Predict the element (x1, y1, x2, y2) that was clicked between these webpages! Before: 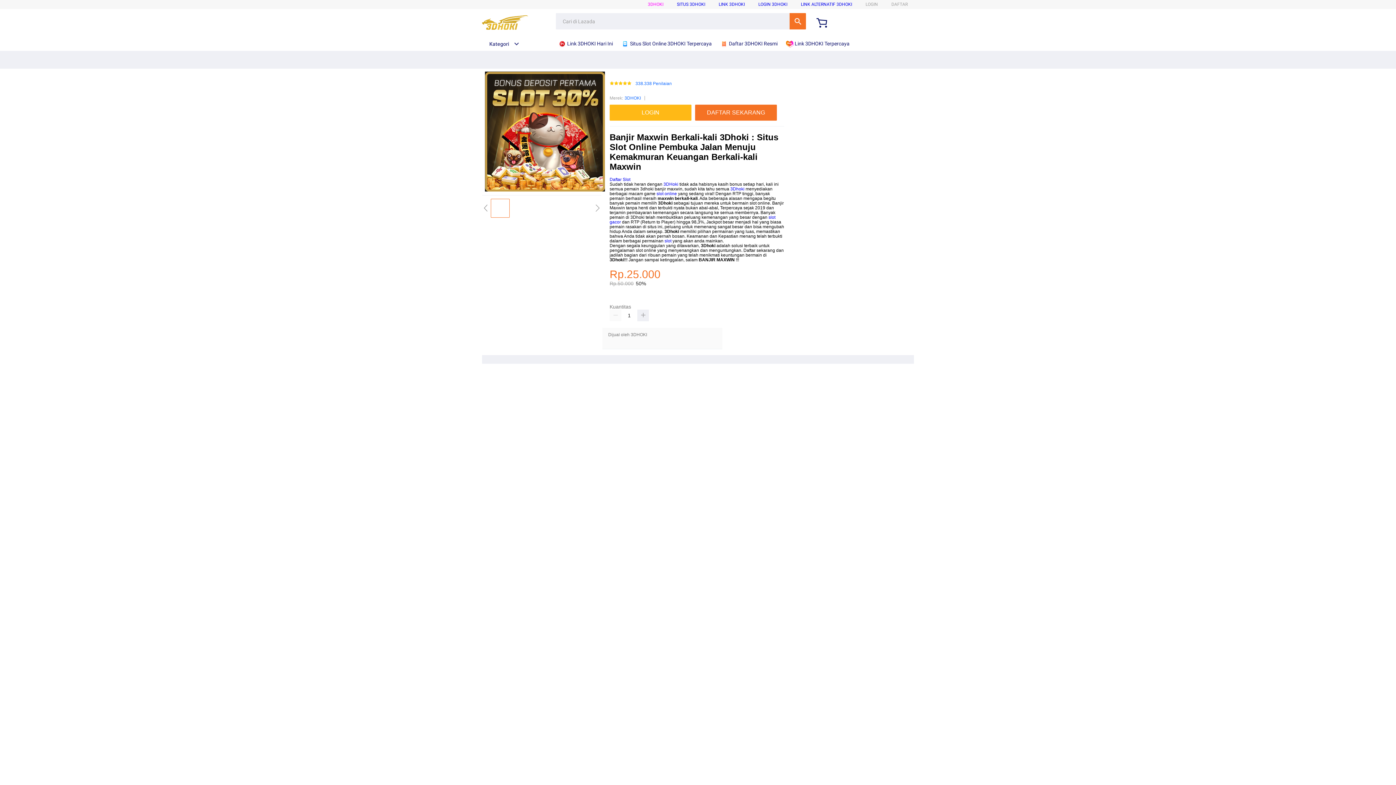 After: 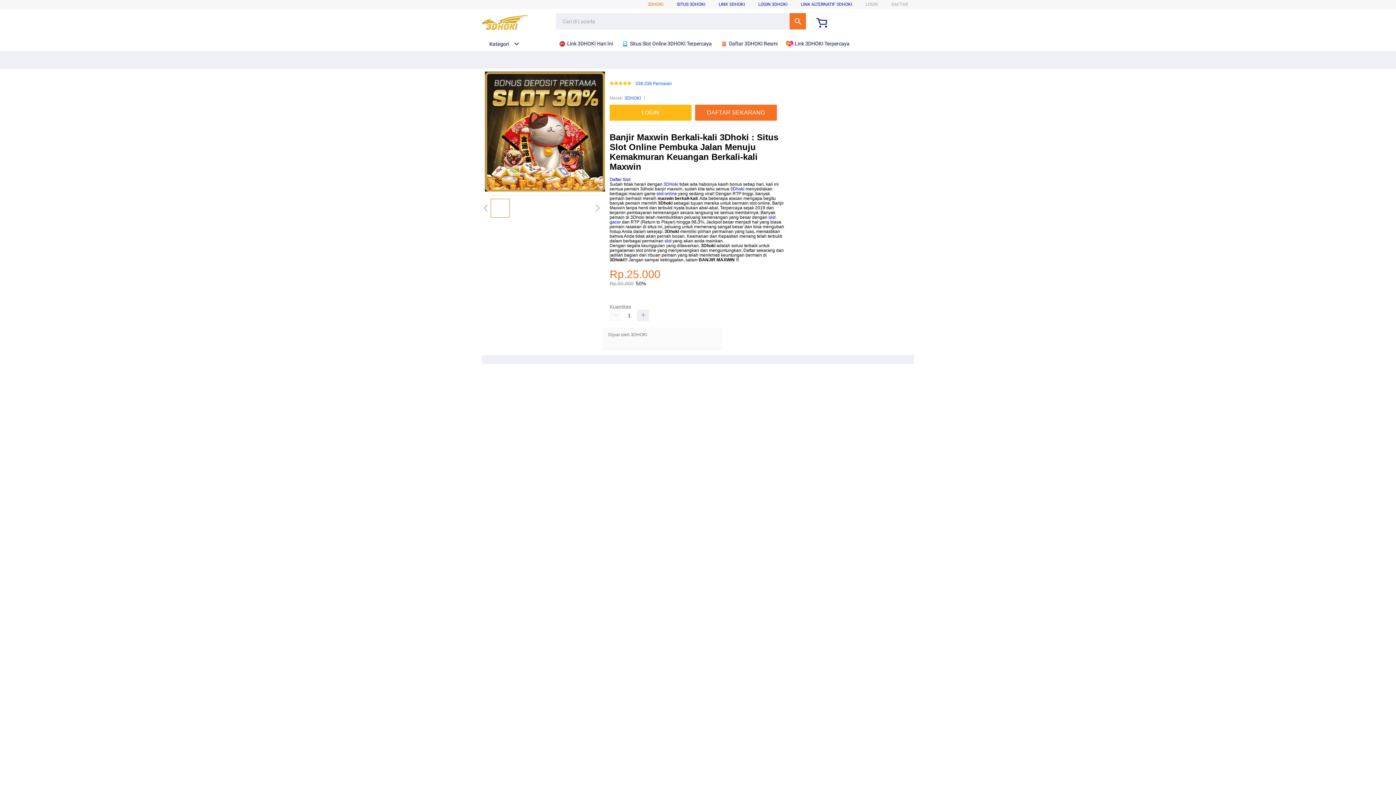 Action: label: 3DHOKI bbox: (648, 1, 663, 6)